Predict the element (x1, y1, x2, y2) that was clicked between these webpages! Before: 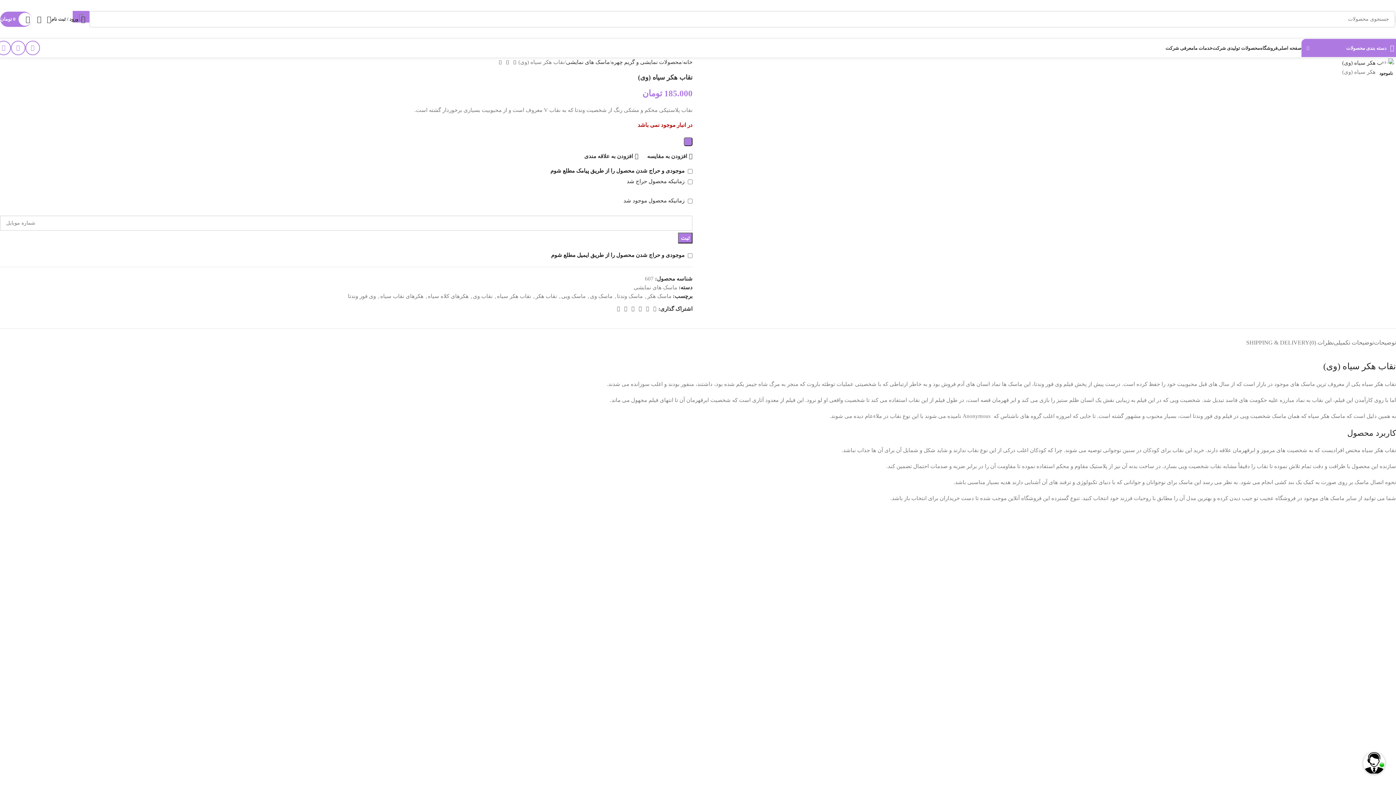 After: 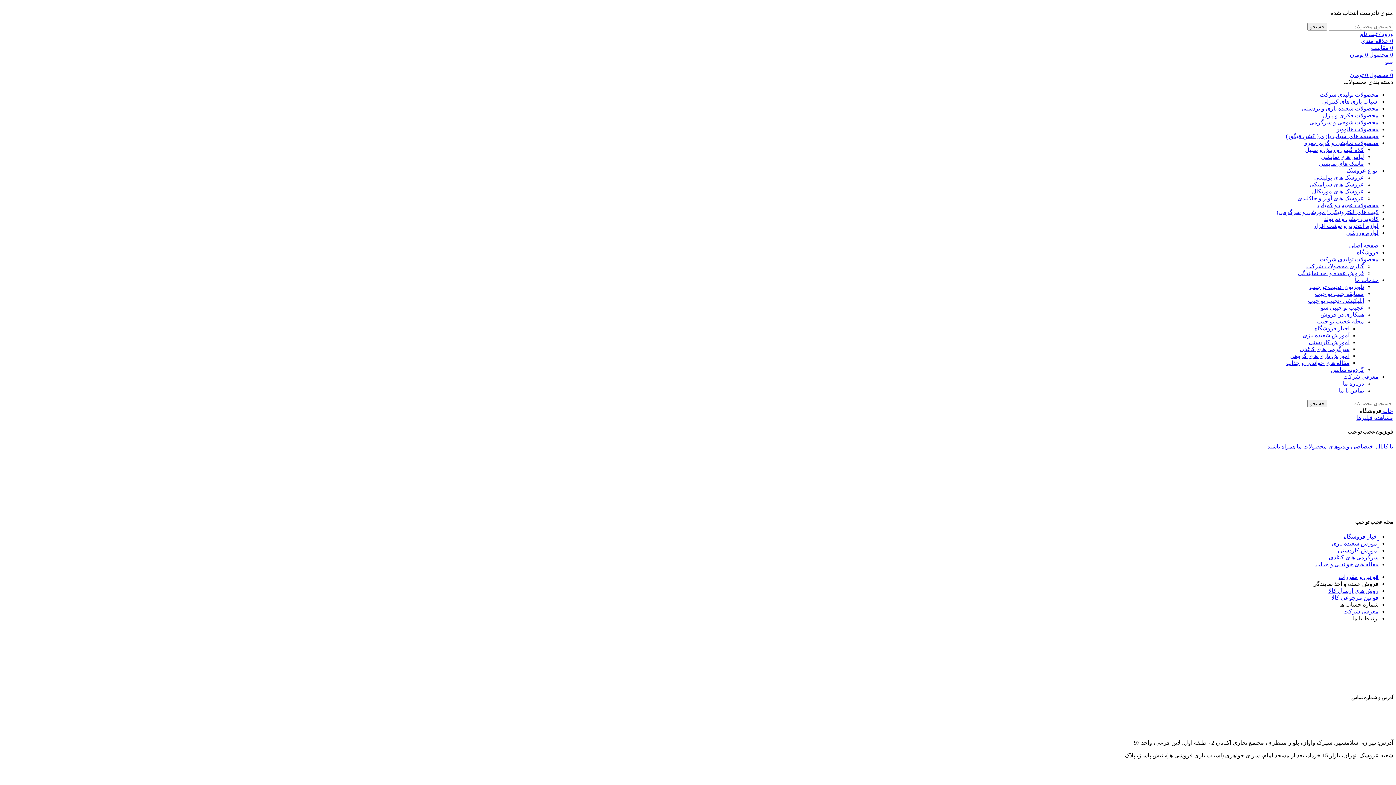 Action: bbox: (504, 58, 511, 65)